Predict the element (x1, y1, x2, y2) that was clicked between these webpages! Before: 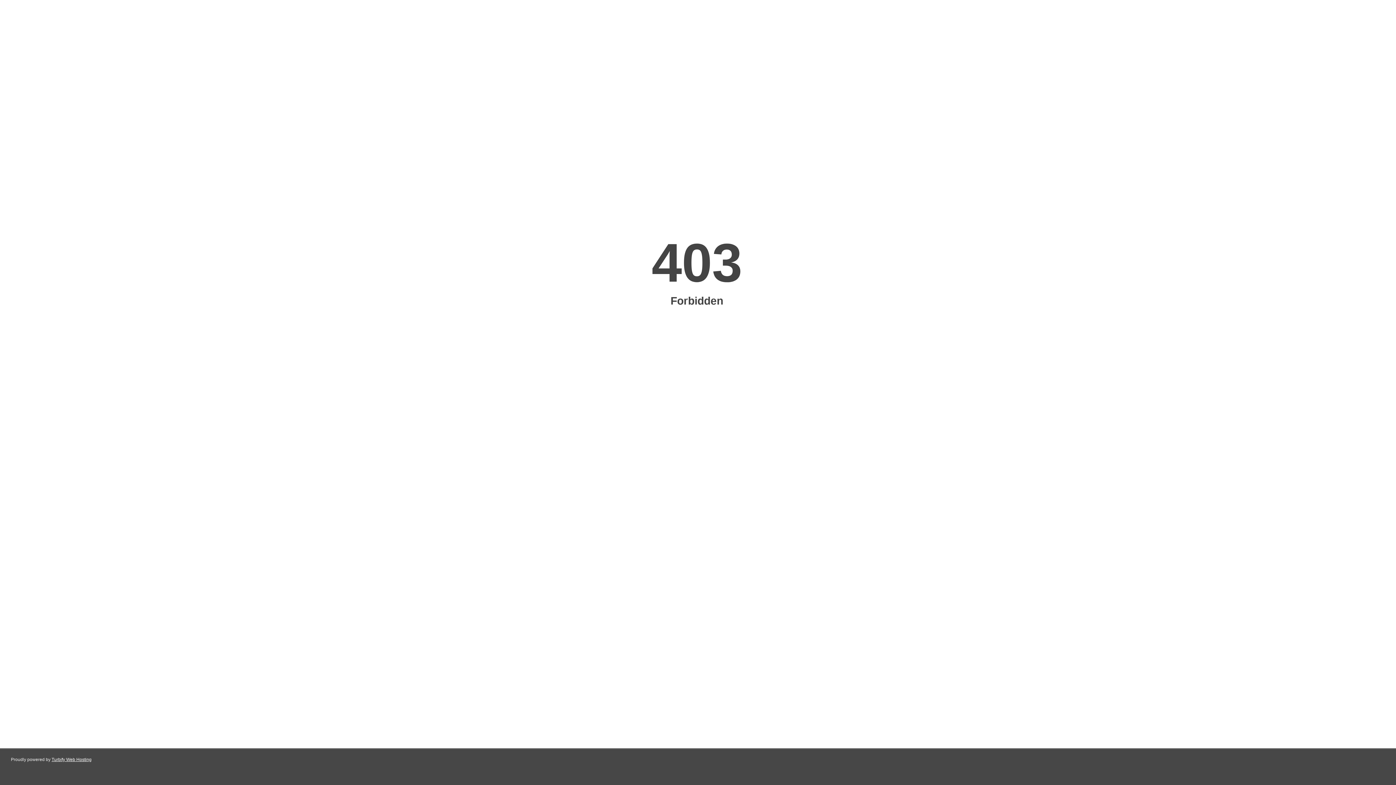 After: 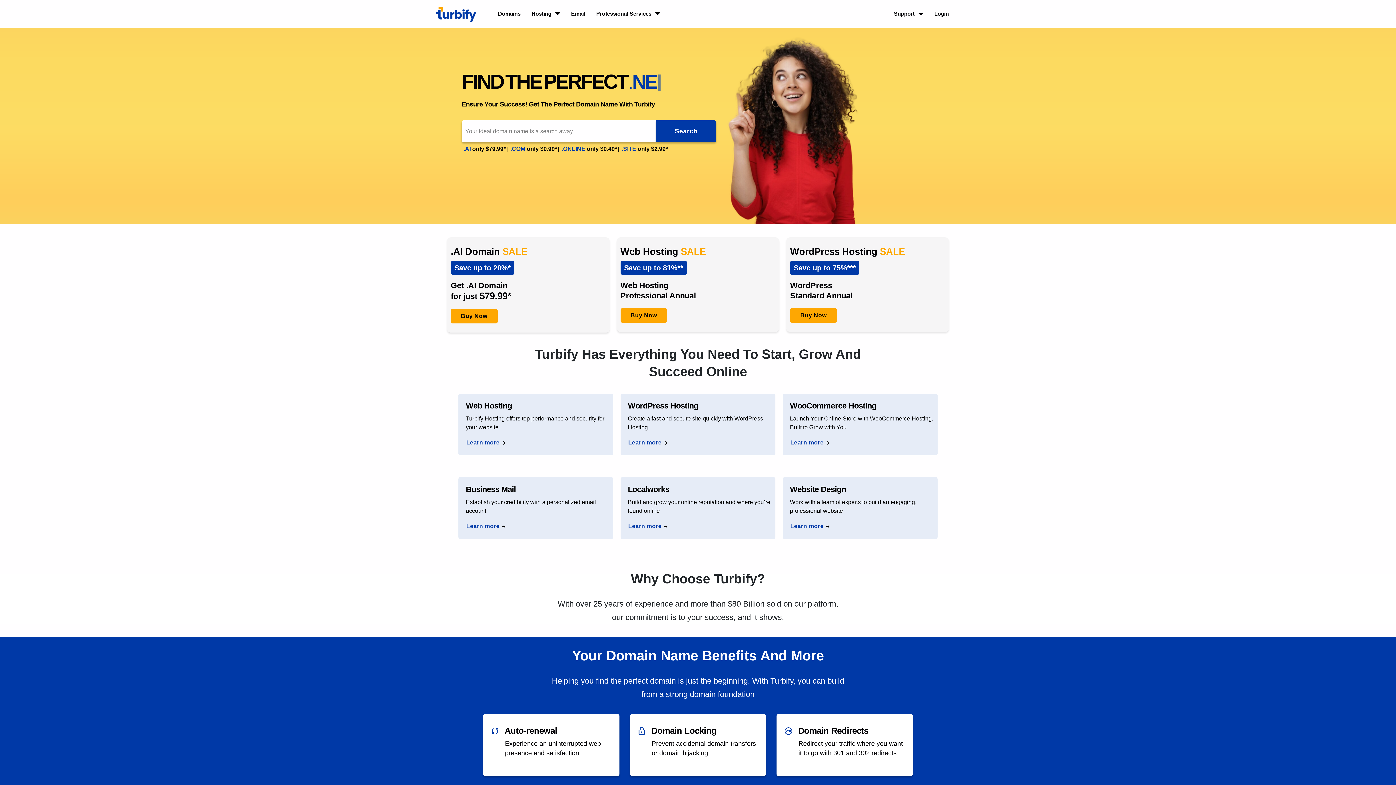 Action: label: Turbify Web Hosting bbox: (51, 757, 91, 762)